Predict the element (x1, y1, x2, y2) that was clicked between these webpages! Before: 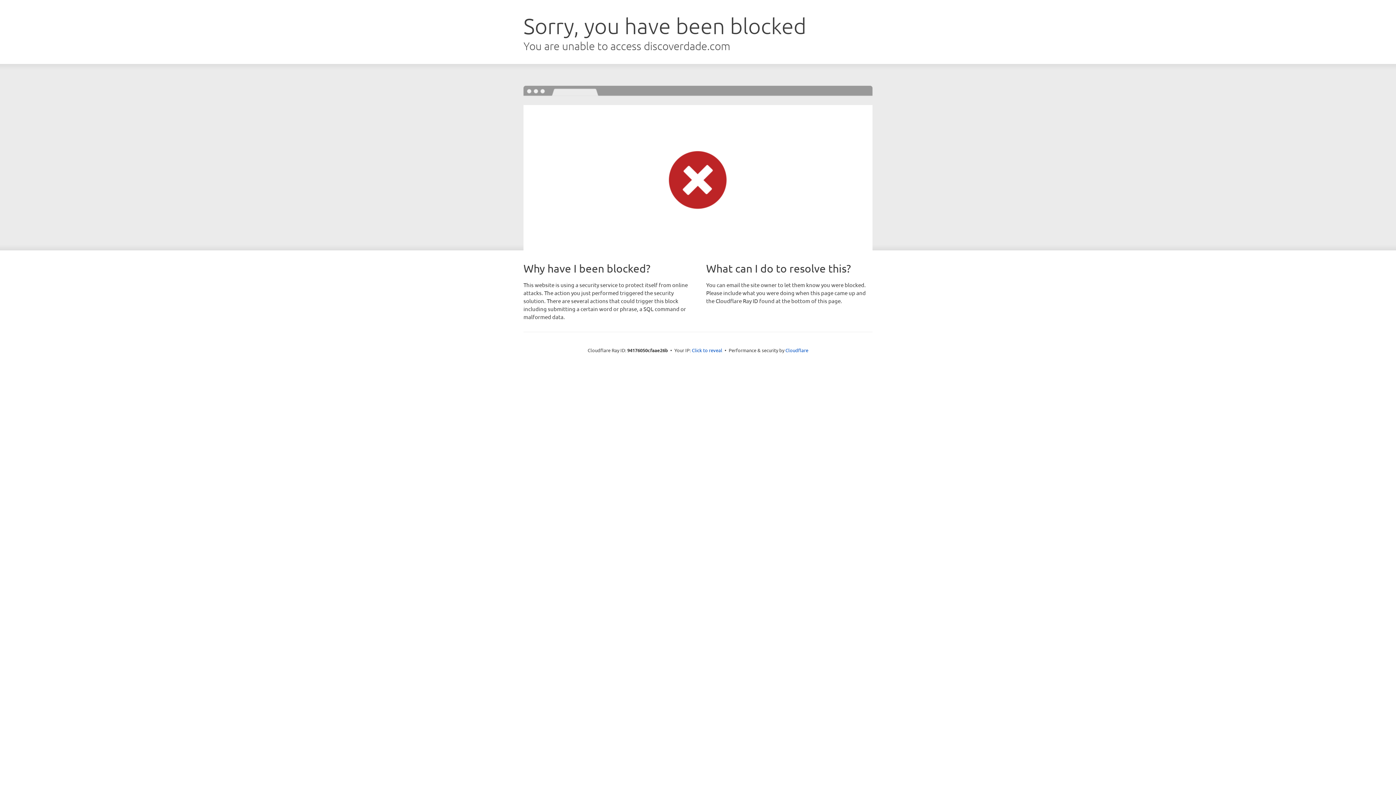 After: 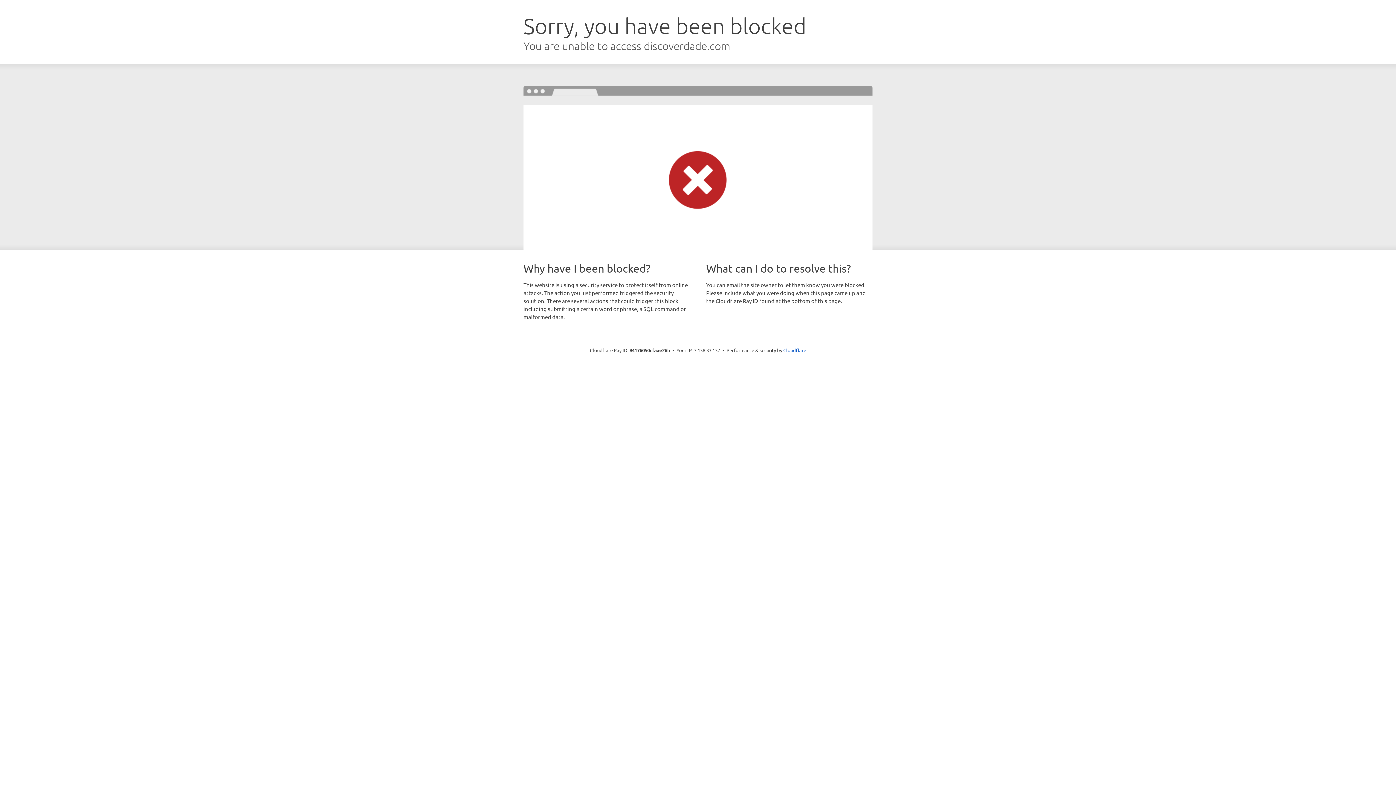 Action: label: Click to reveal bbox: (692, 346, 722, 353)